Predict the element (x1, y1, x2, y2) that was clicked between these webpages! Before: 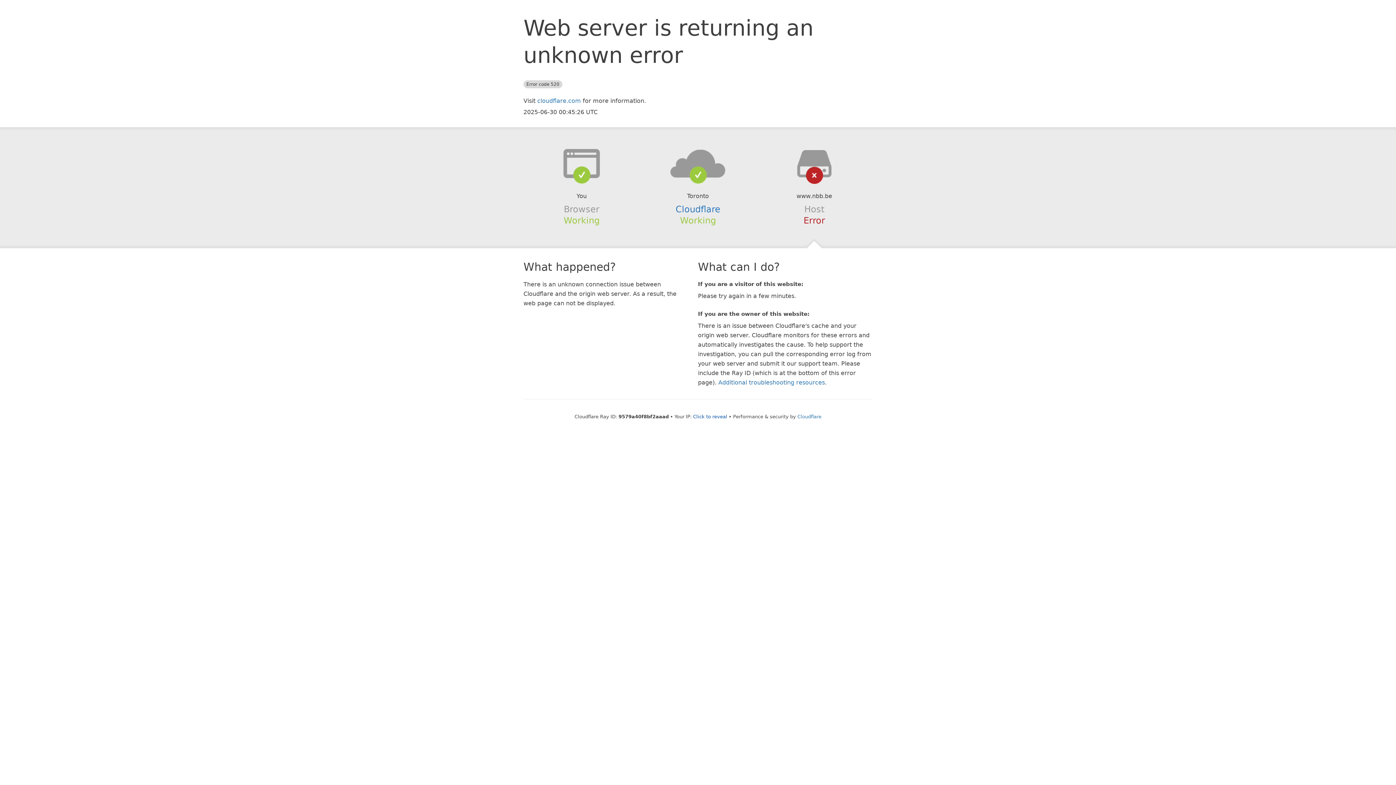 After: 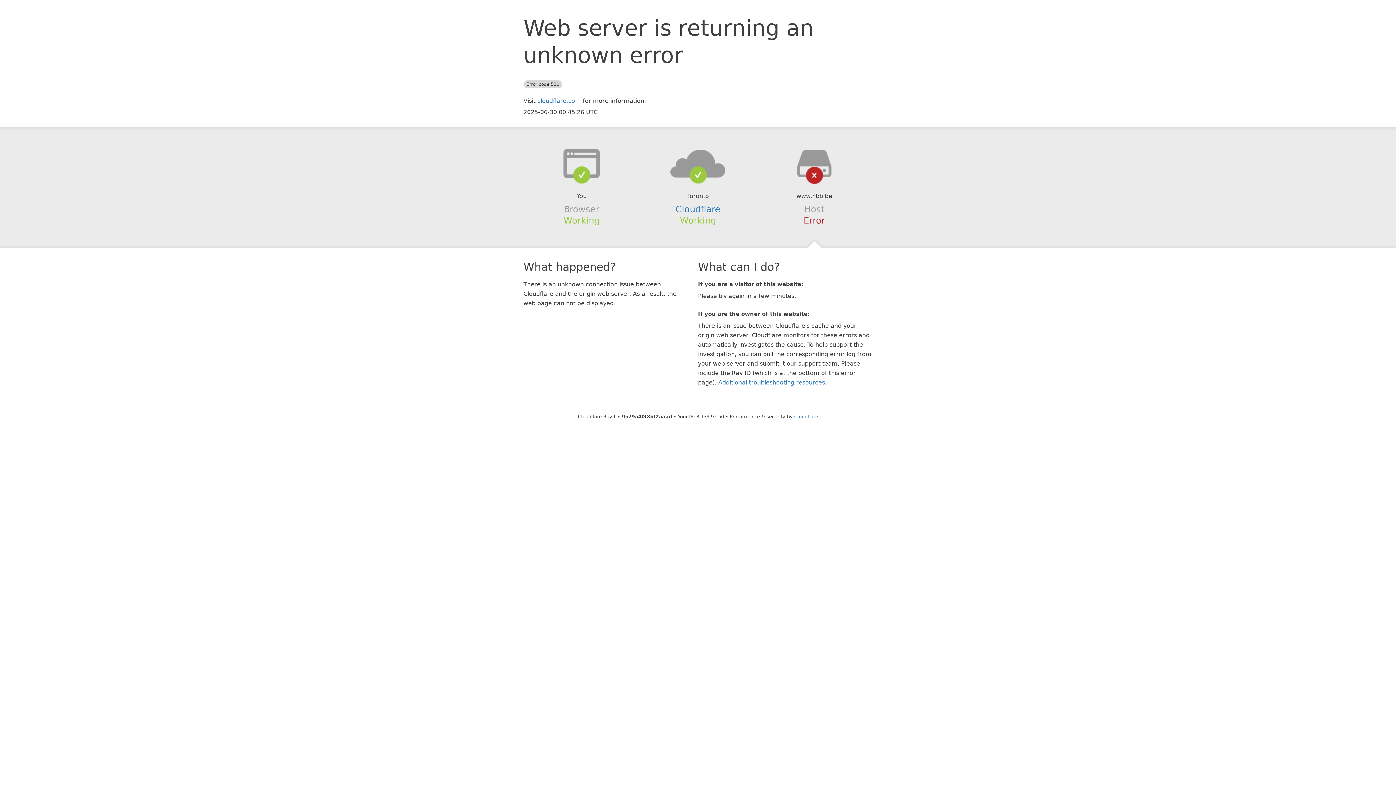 Action: bbox: (693, 414, 727, 419) label: Click to reveal